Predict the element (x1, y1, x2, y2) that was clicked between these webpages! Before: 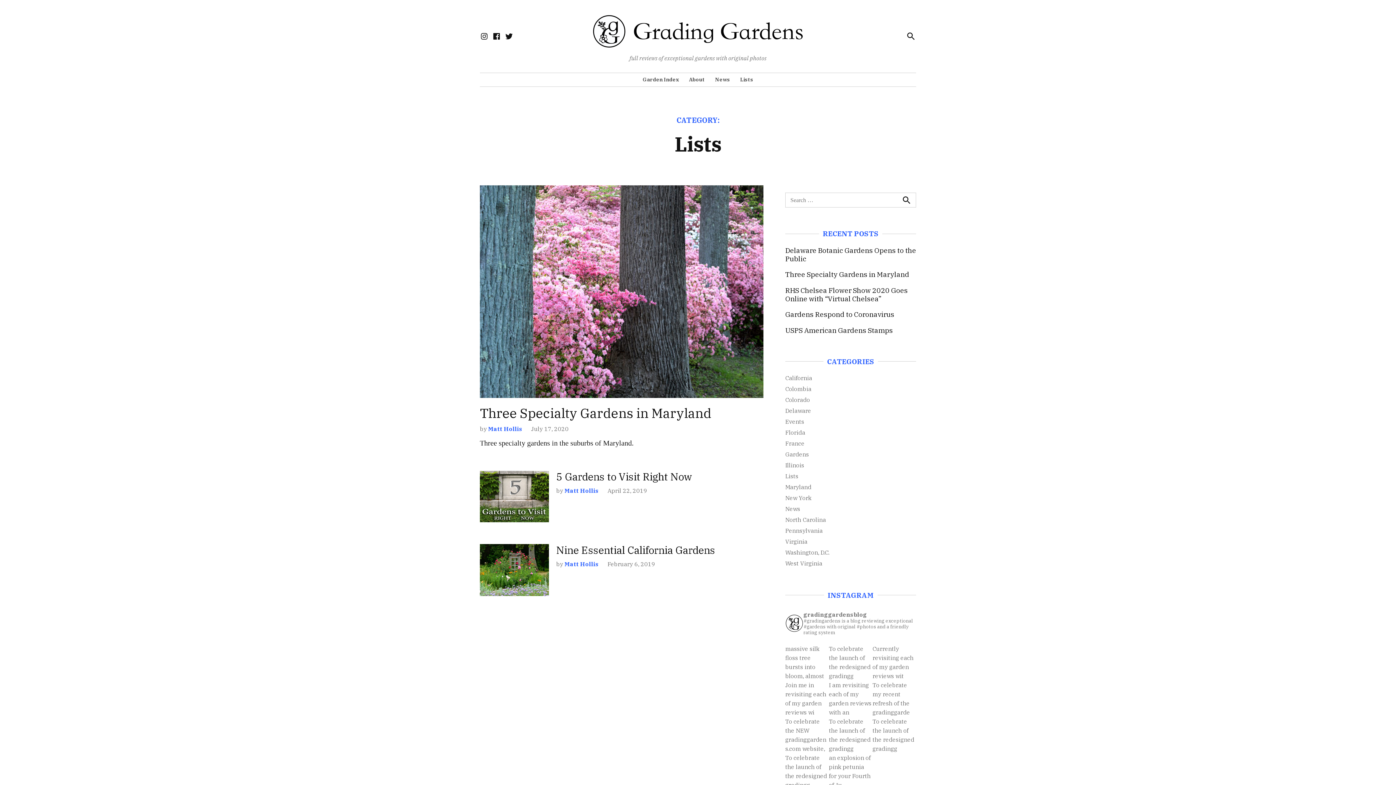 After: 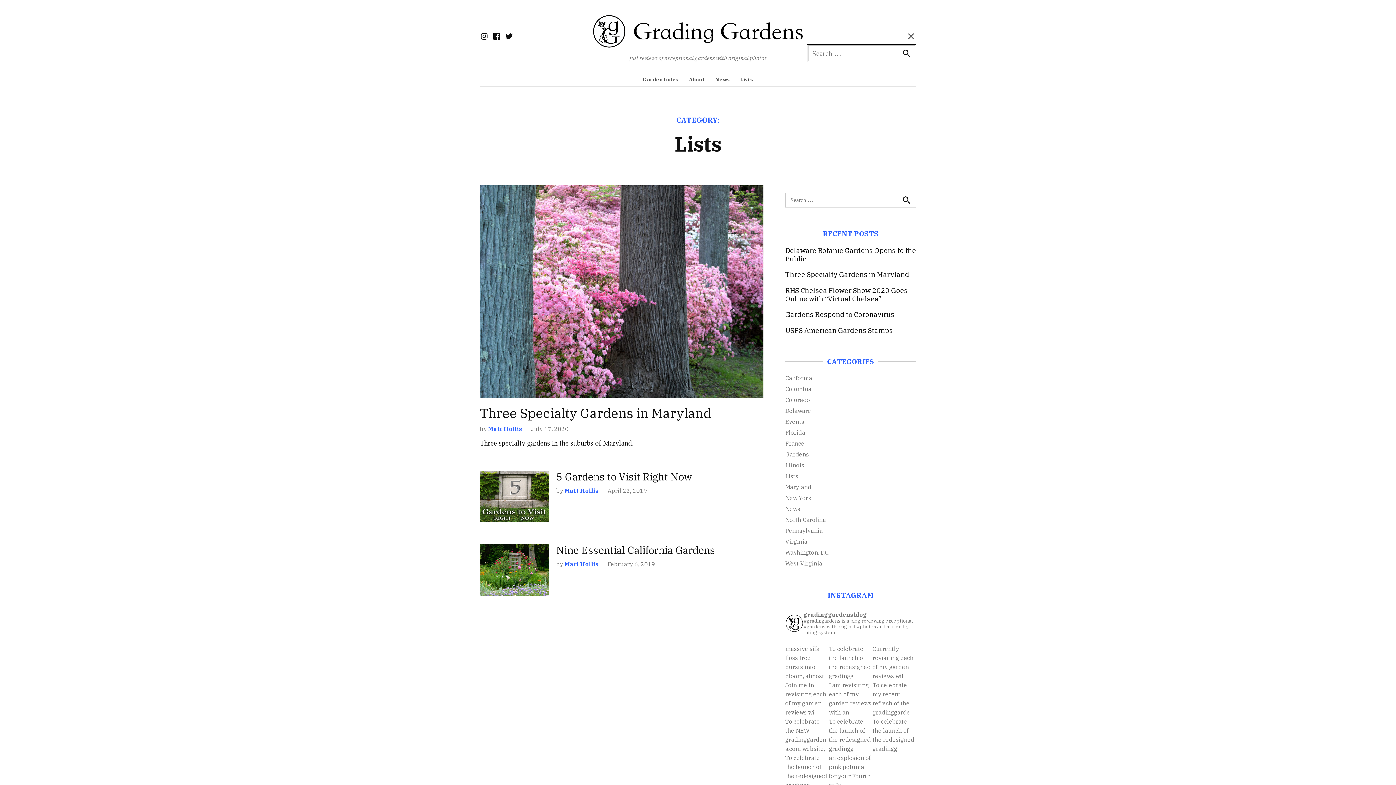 Action: bbox: (906, 29, 916, 43) label: Open Search